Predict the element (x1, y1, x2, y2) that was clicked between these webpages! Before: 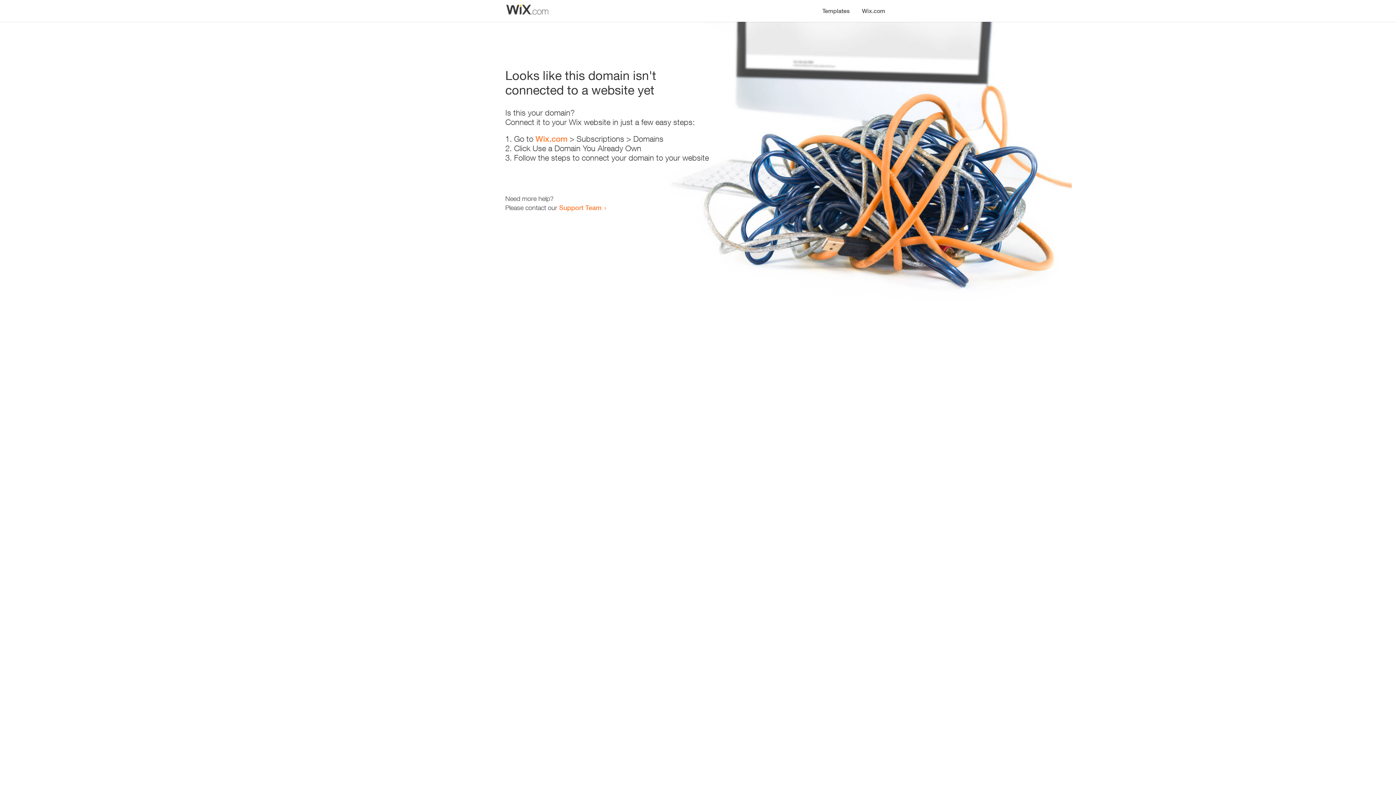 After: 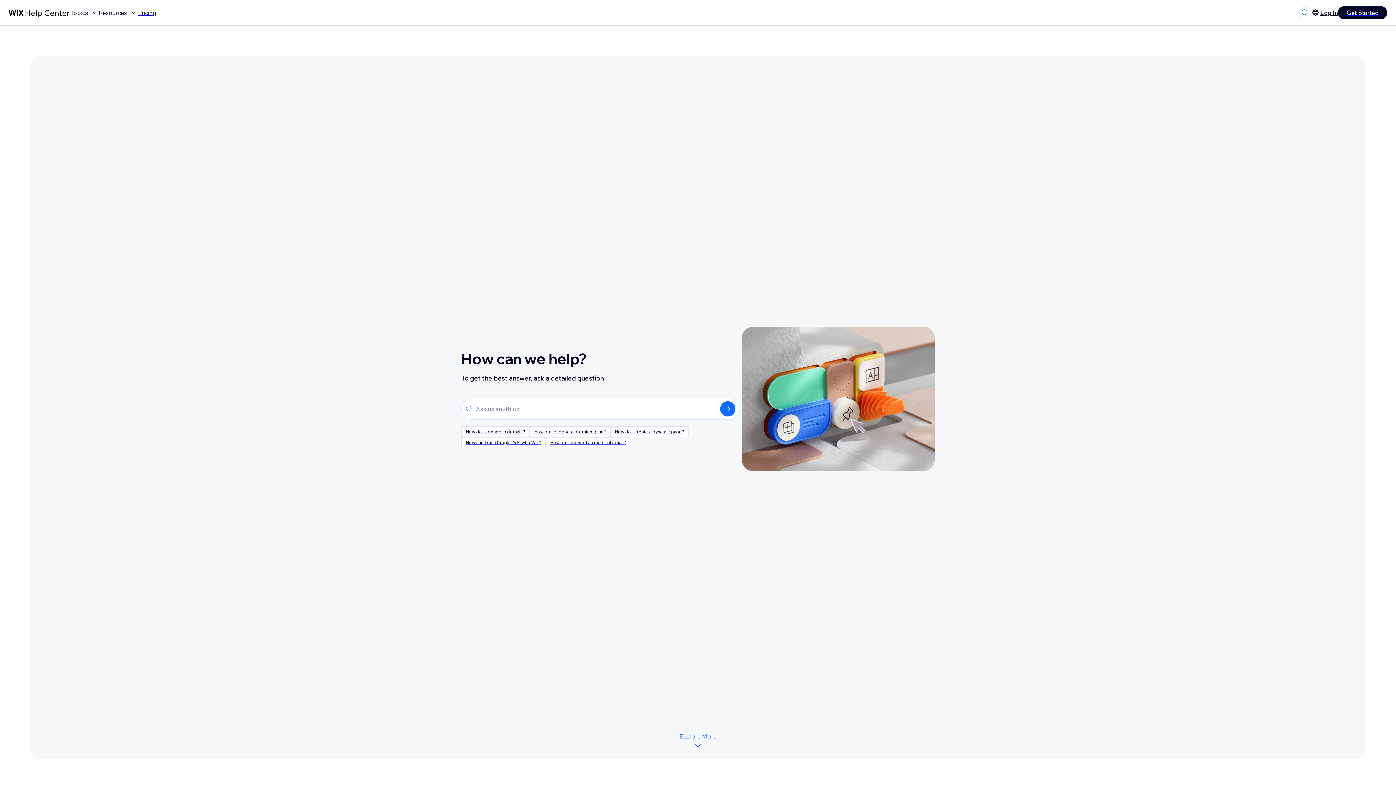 Action: bbox: (559, 203, 601, 211) label: Support Team